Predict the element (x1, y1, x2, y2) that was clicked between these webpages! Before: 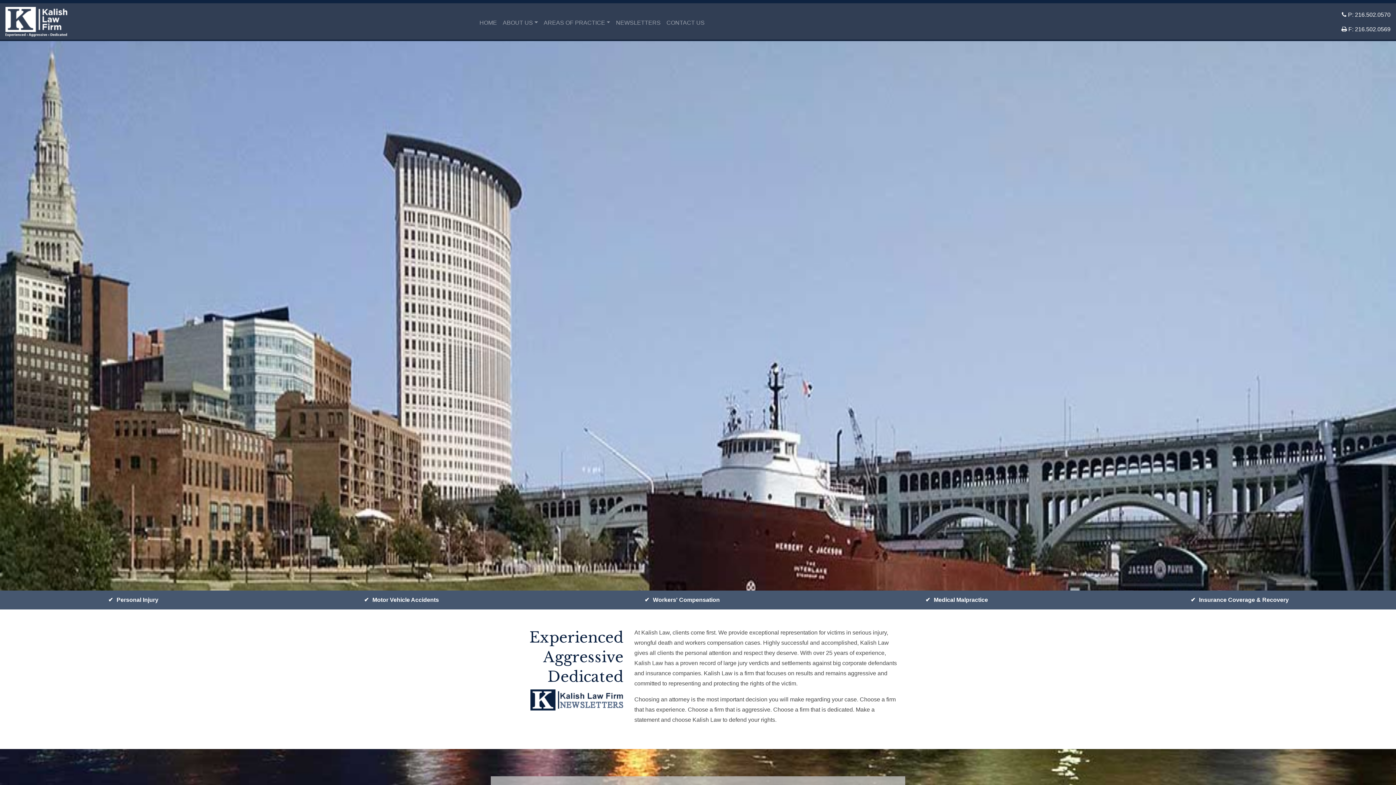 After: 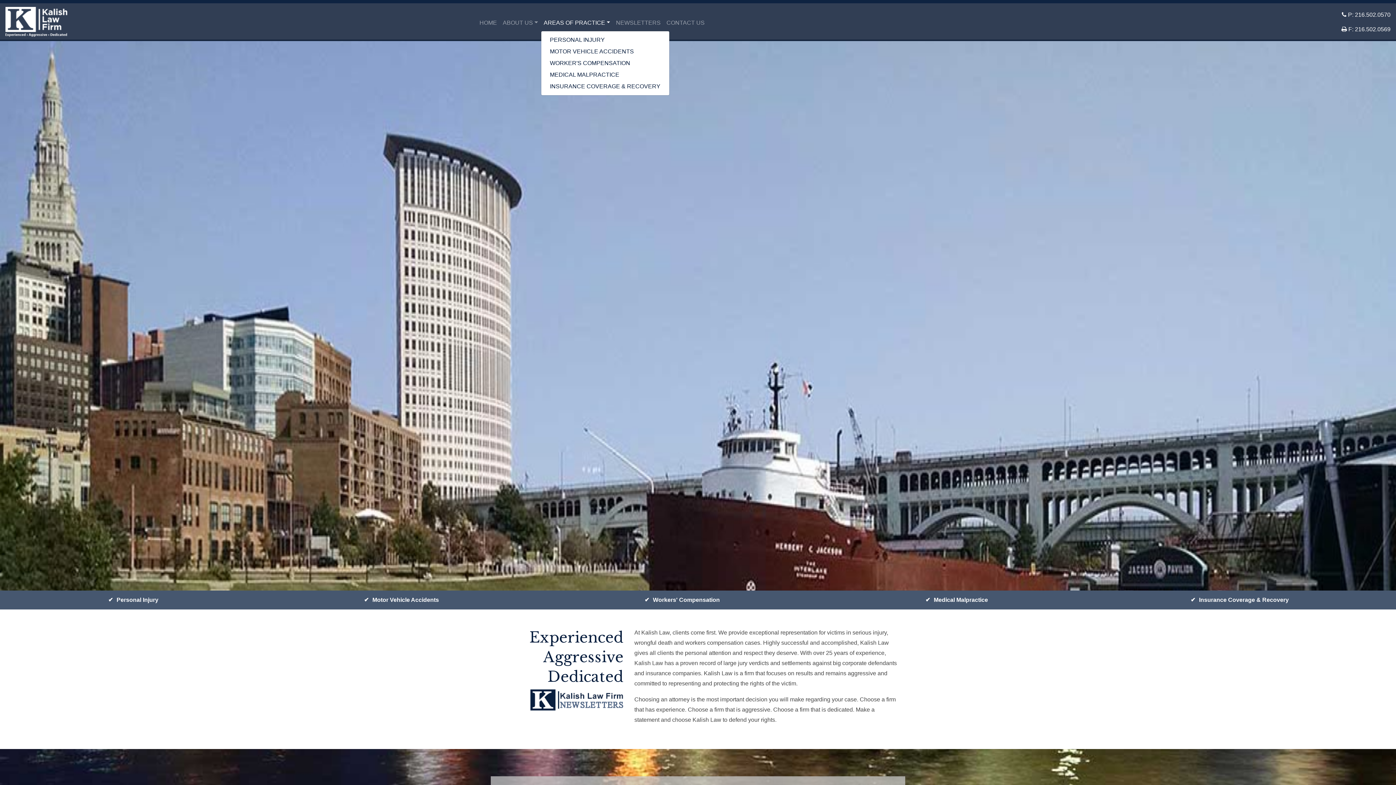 Action: label: AREAS OF PRACTICE bbox: (540, 15, 613, 30)